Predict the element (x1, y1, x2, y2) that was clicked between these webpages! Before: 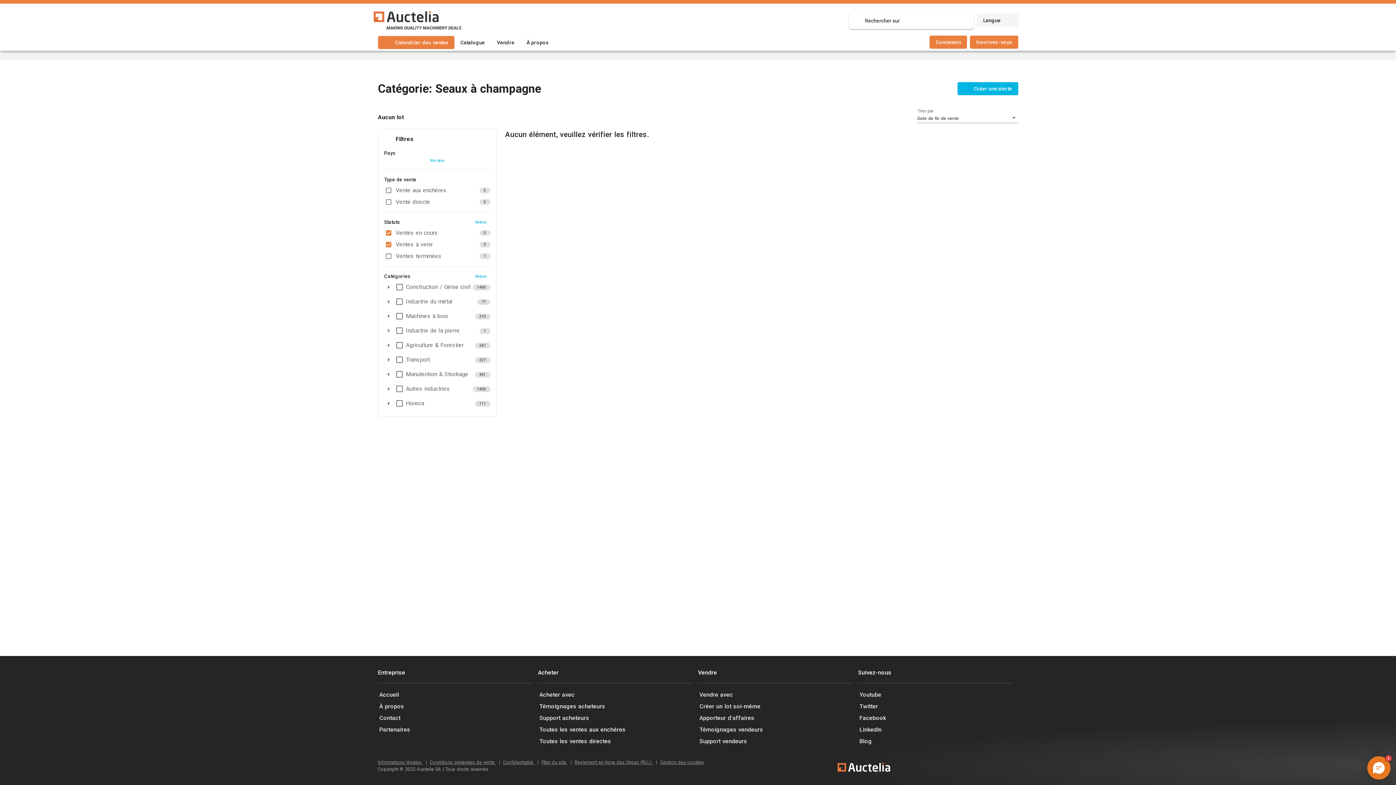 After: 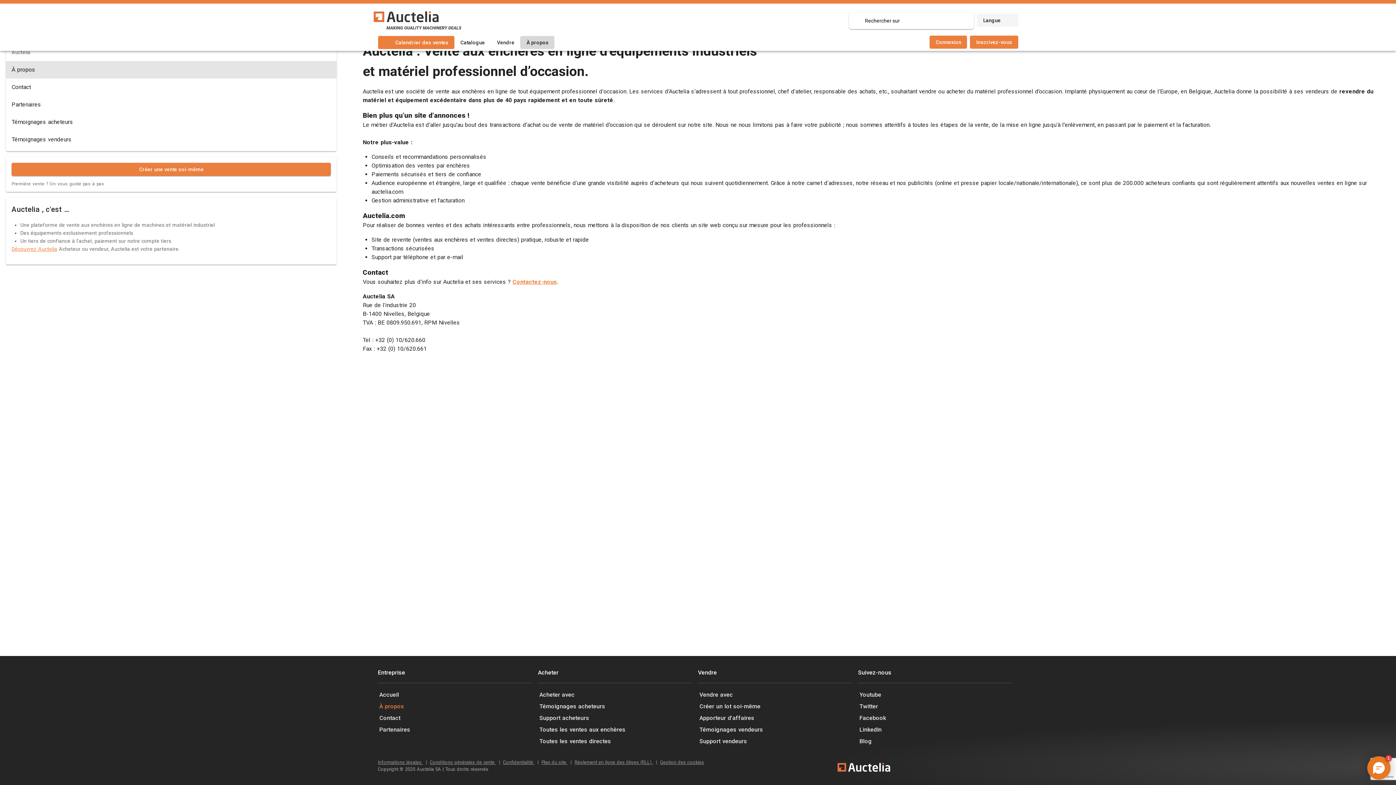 Action: bbox: (378, 701, 532, 712) label: À propos